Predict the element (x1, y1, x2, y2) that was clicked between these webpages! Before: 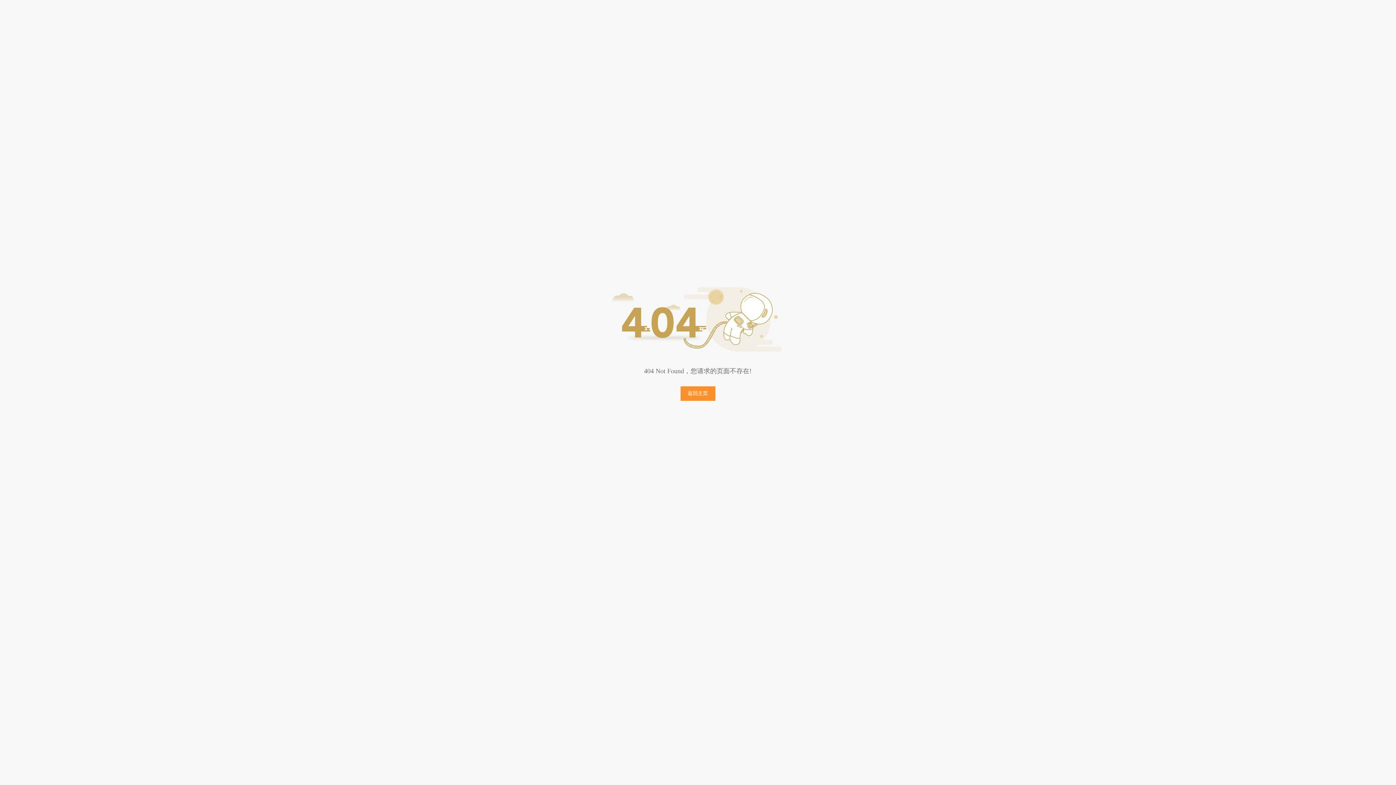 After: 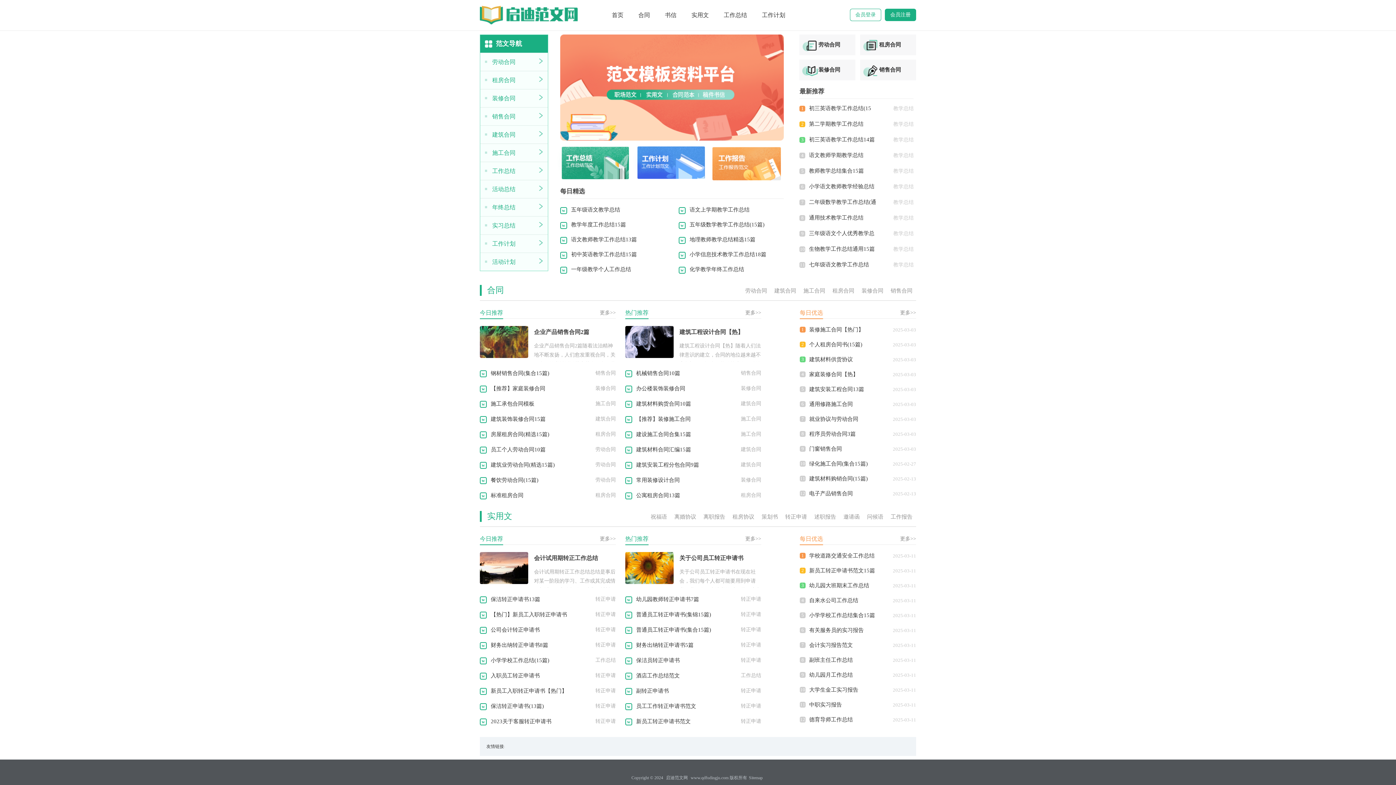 Action: bbox: (680, 386, 715, 401) label: 返回主页